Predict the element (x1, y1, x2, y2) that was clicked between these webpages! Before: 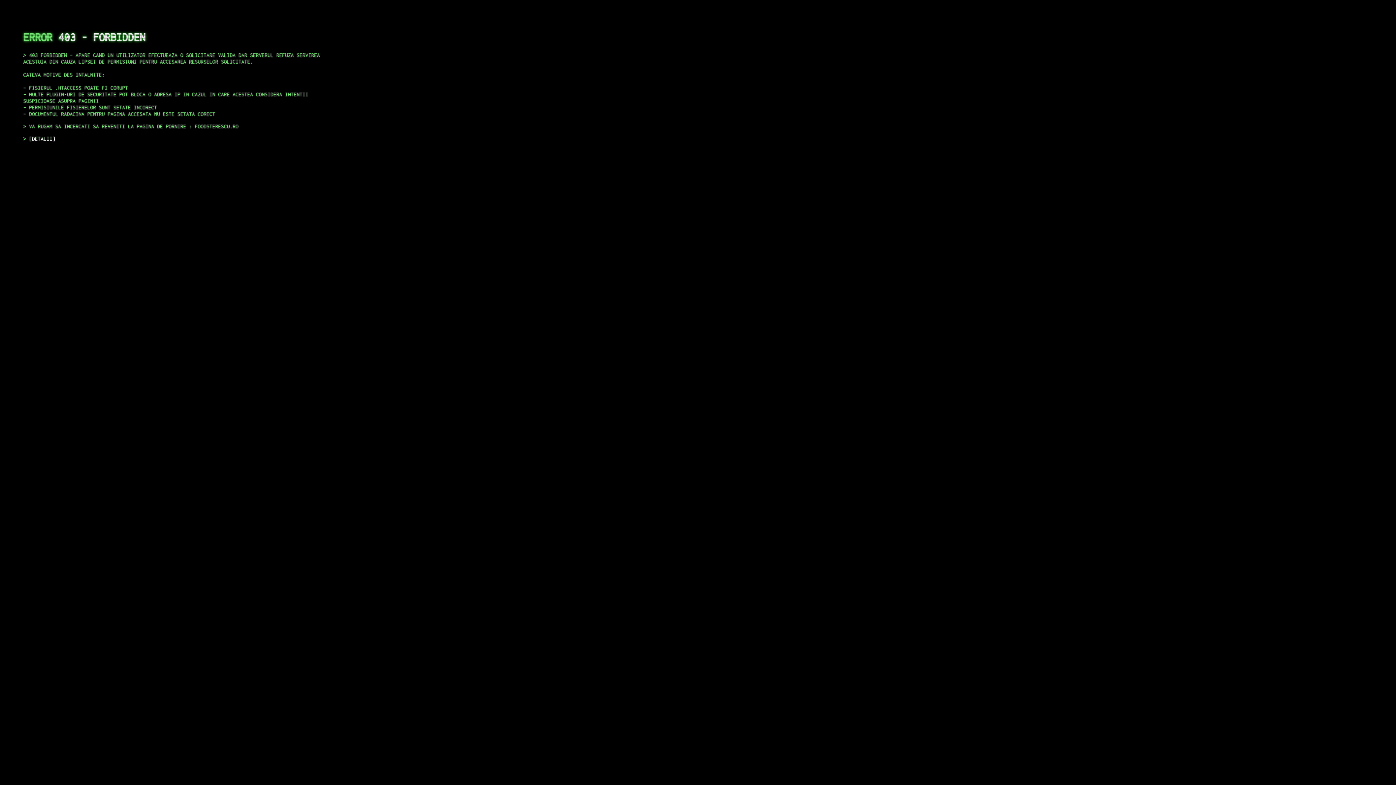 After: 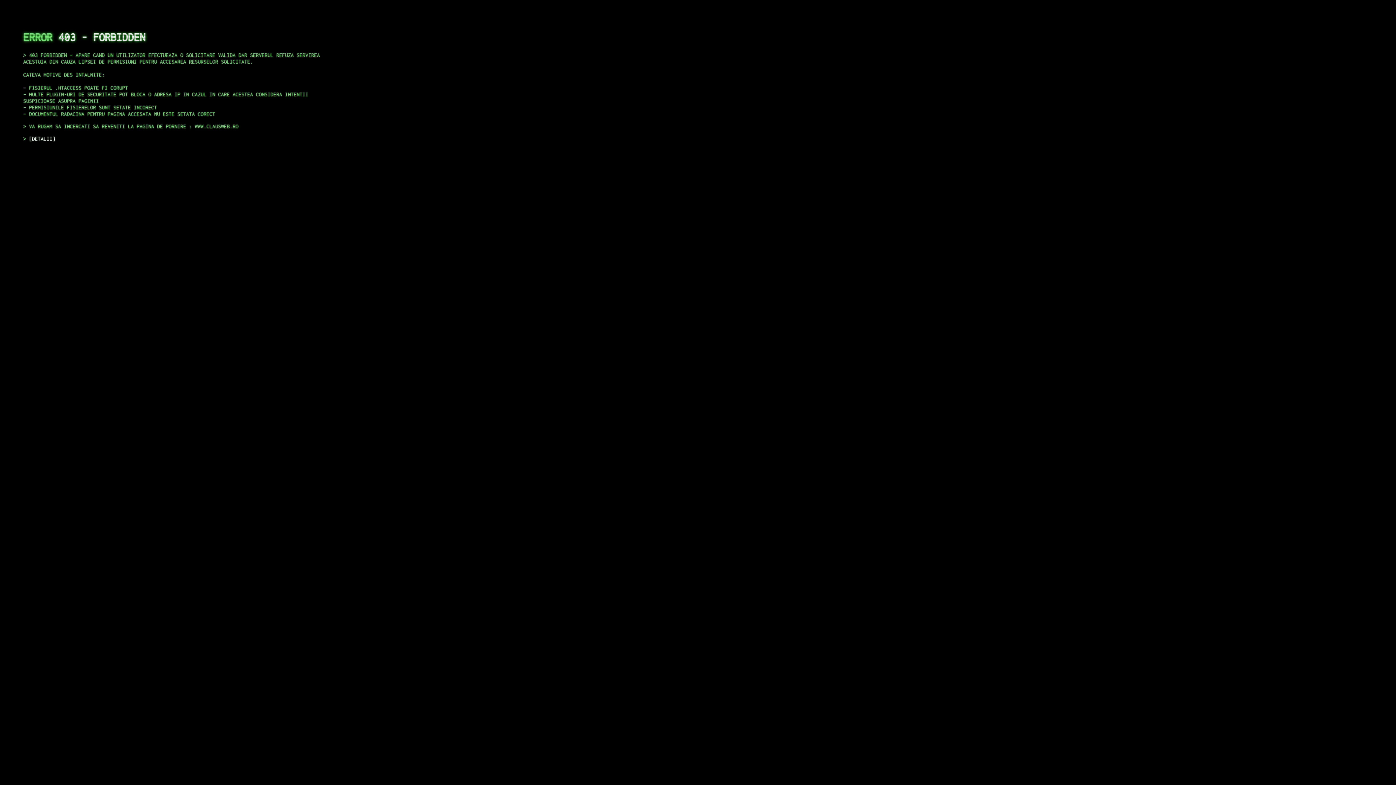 Action: bbox: (29, 135, 55, 141) label: DETALII